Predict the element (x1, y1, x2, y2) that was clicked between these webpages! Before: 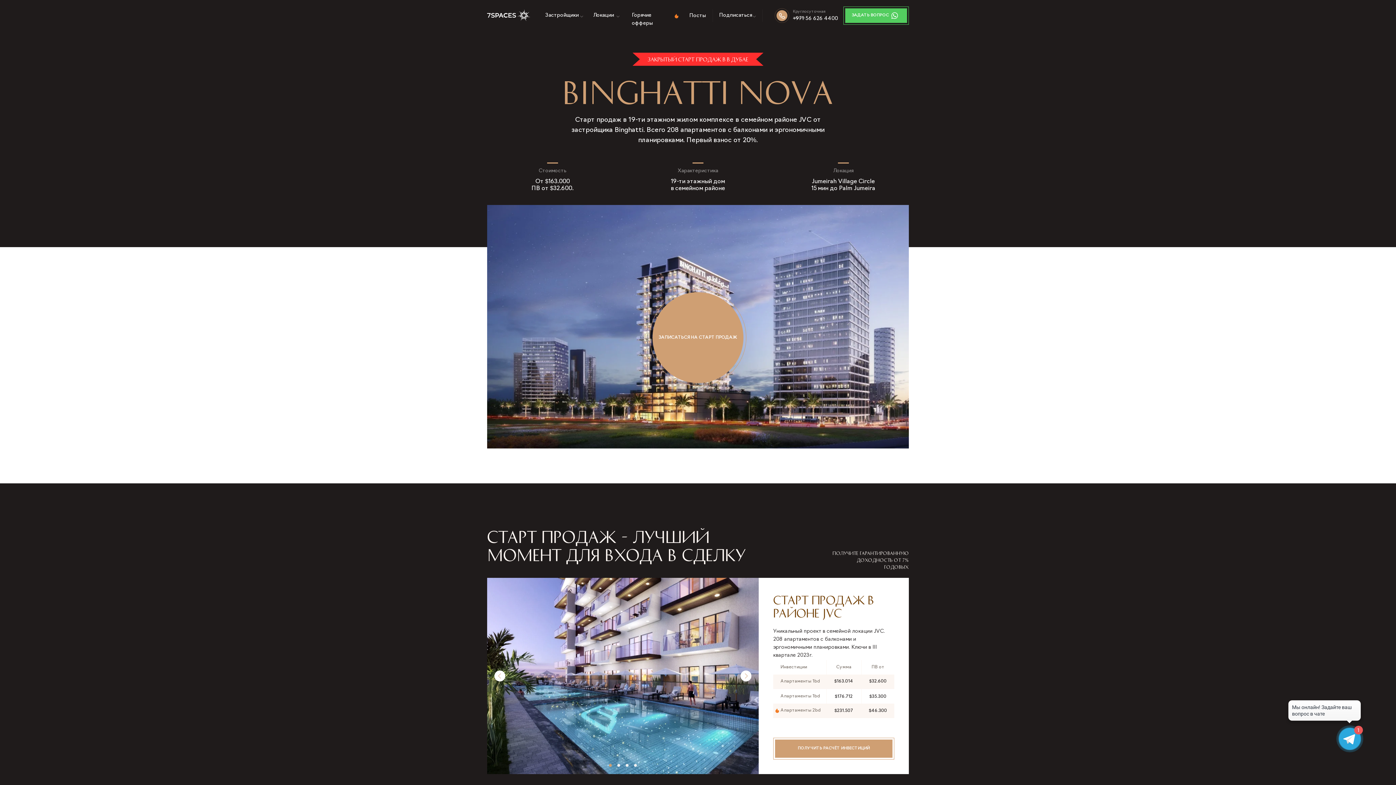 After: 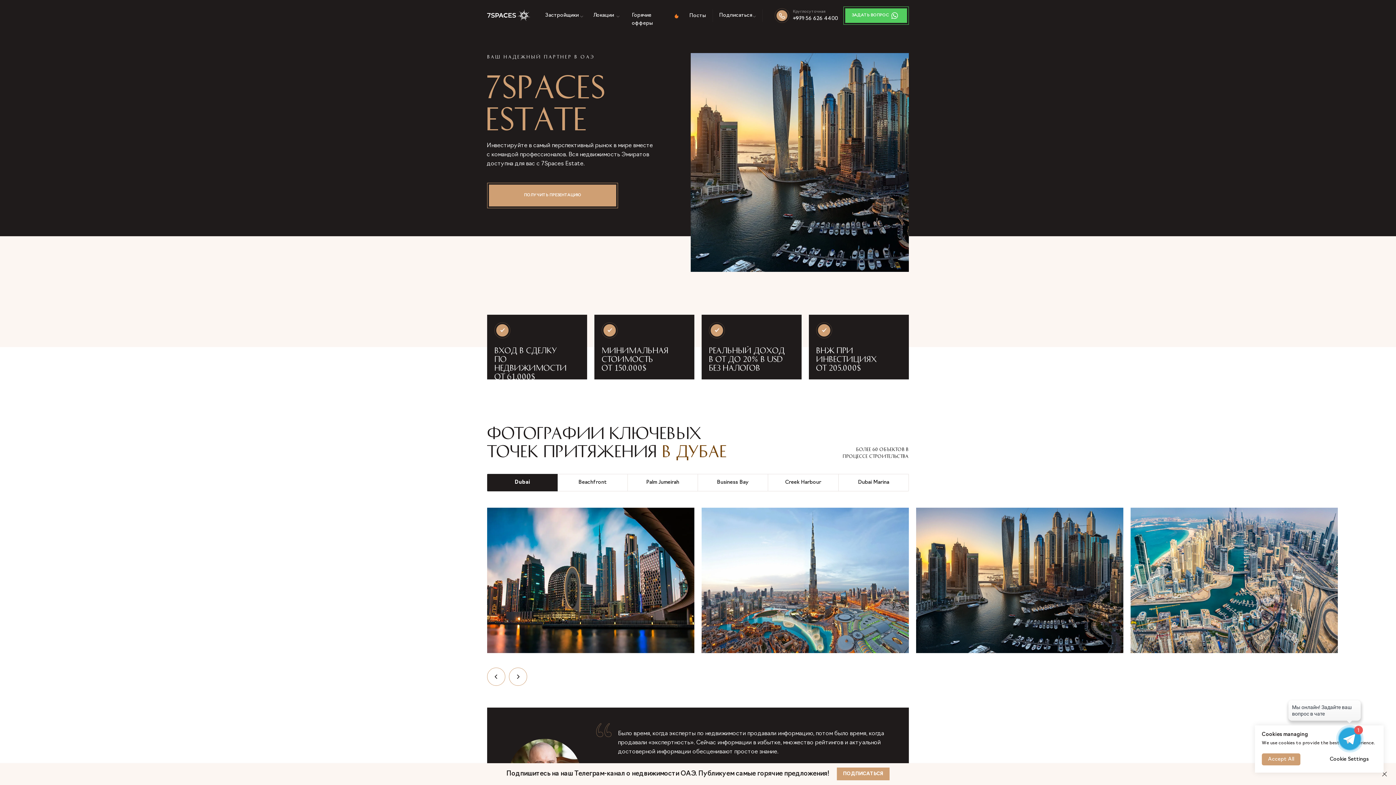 Action: bbox: (487, 9, 530, 21)